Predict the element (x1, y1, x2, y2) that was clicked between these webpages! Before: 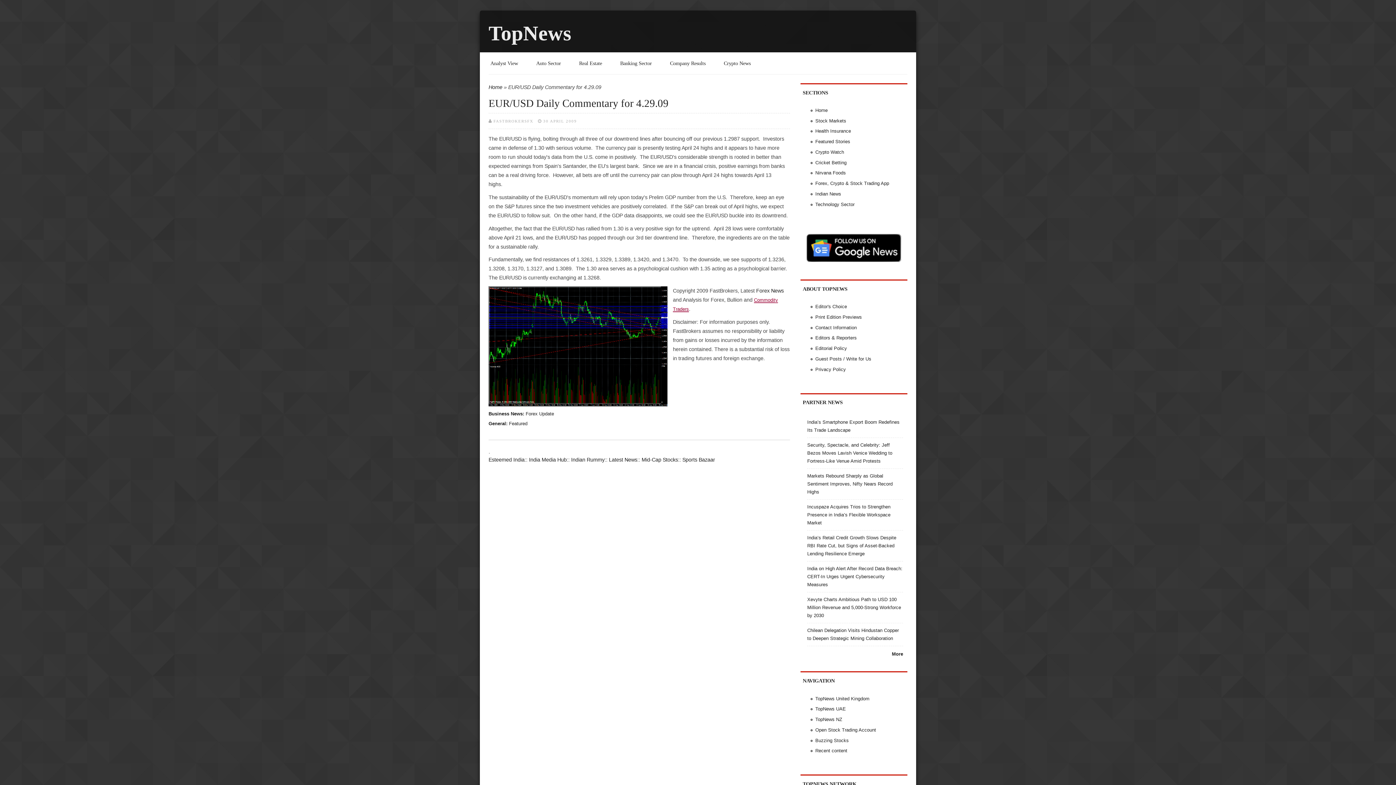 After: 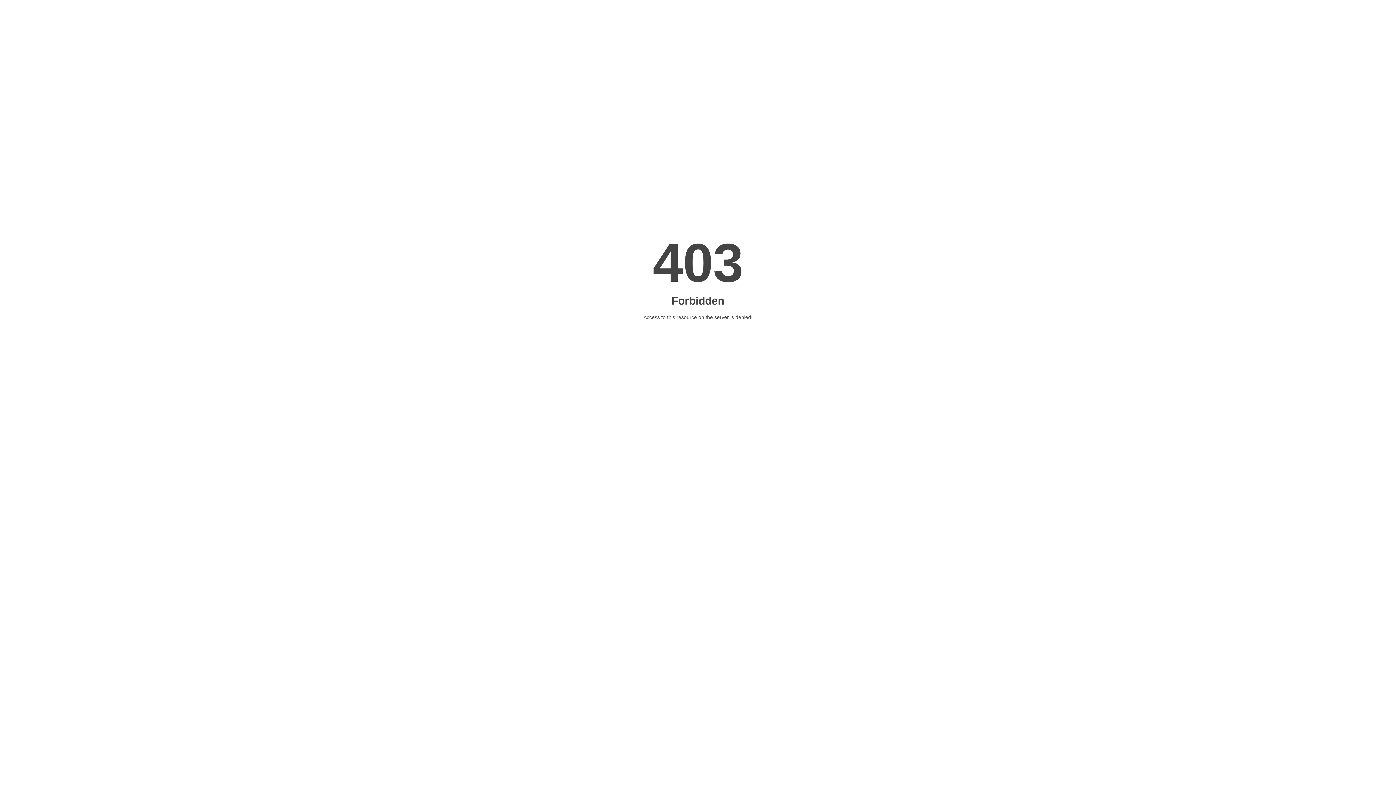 Action: label: Esteemed India bbox: (488, 456, 524, 462)